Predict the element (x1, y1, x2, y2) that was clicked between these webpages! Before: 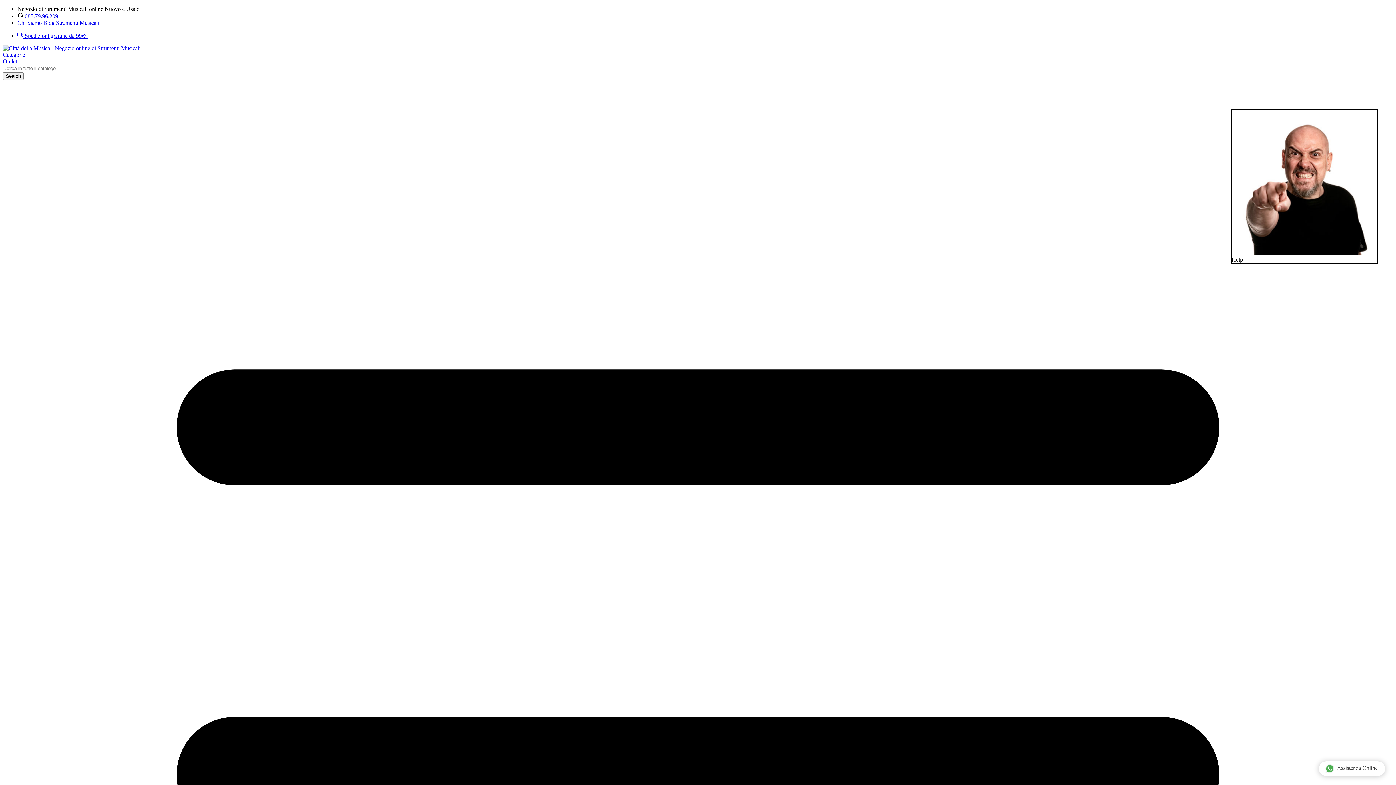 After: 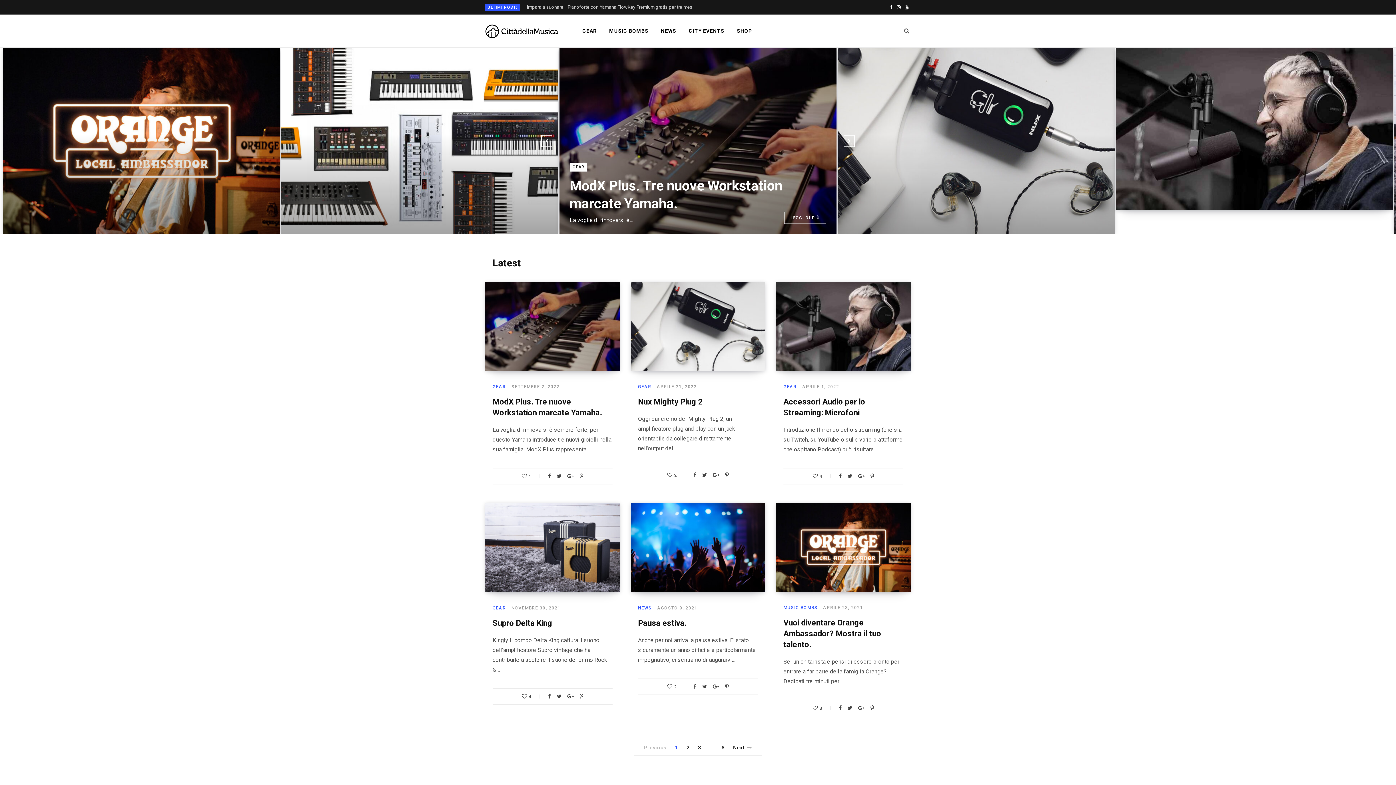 Action: bbox: (43, 19, 99, 25) label: Blog Strumenti Musicali